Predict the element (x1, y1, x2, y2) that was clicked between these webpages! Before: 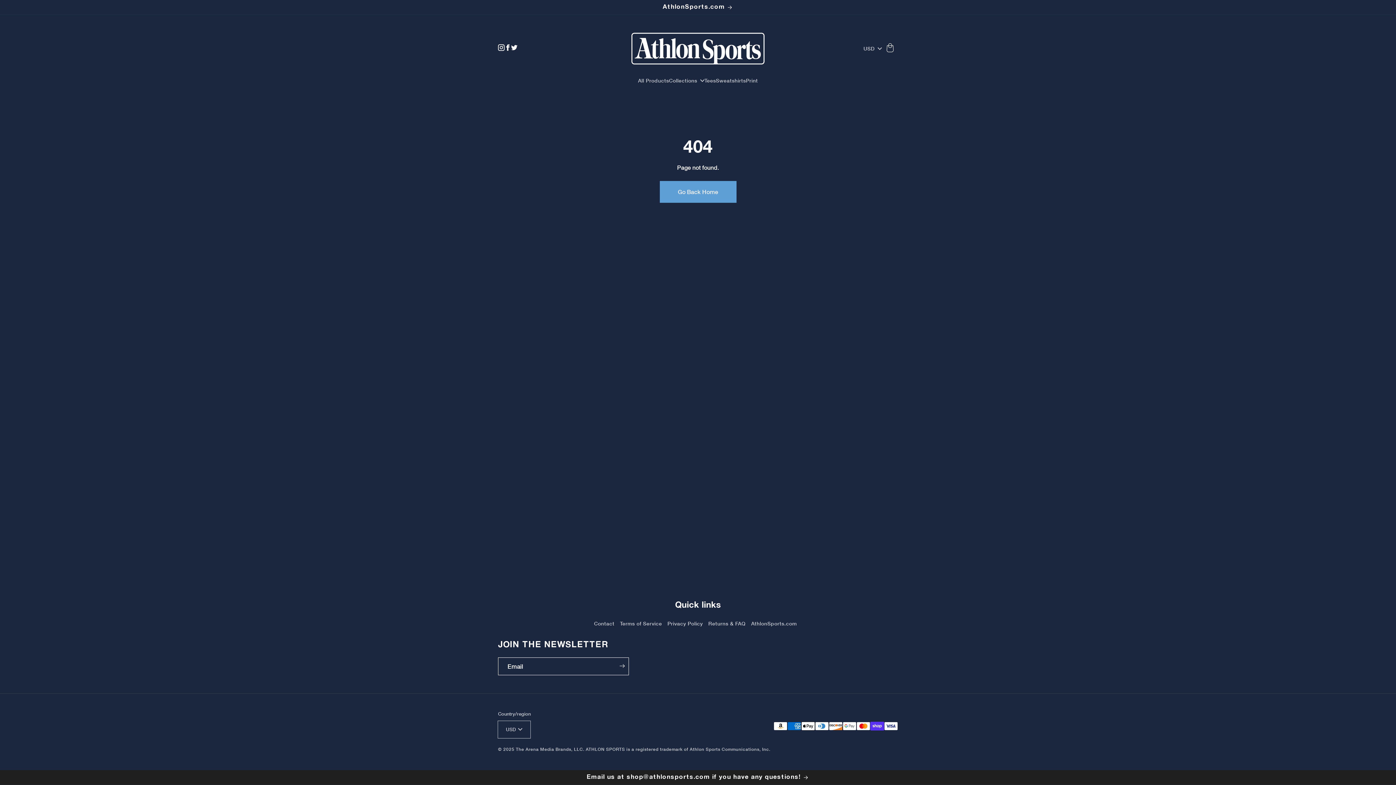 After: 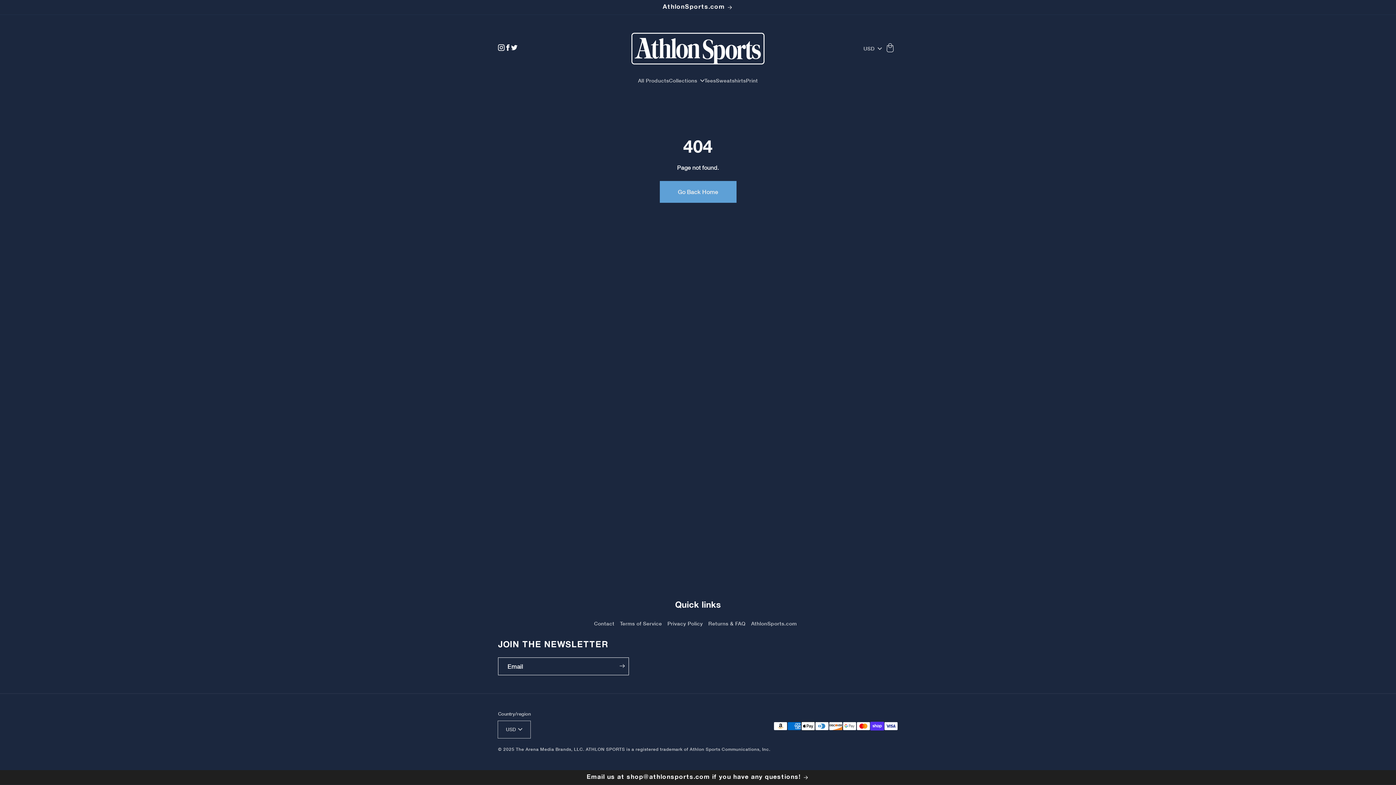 Action: bbox: (616, 658, 628, 674)